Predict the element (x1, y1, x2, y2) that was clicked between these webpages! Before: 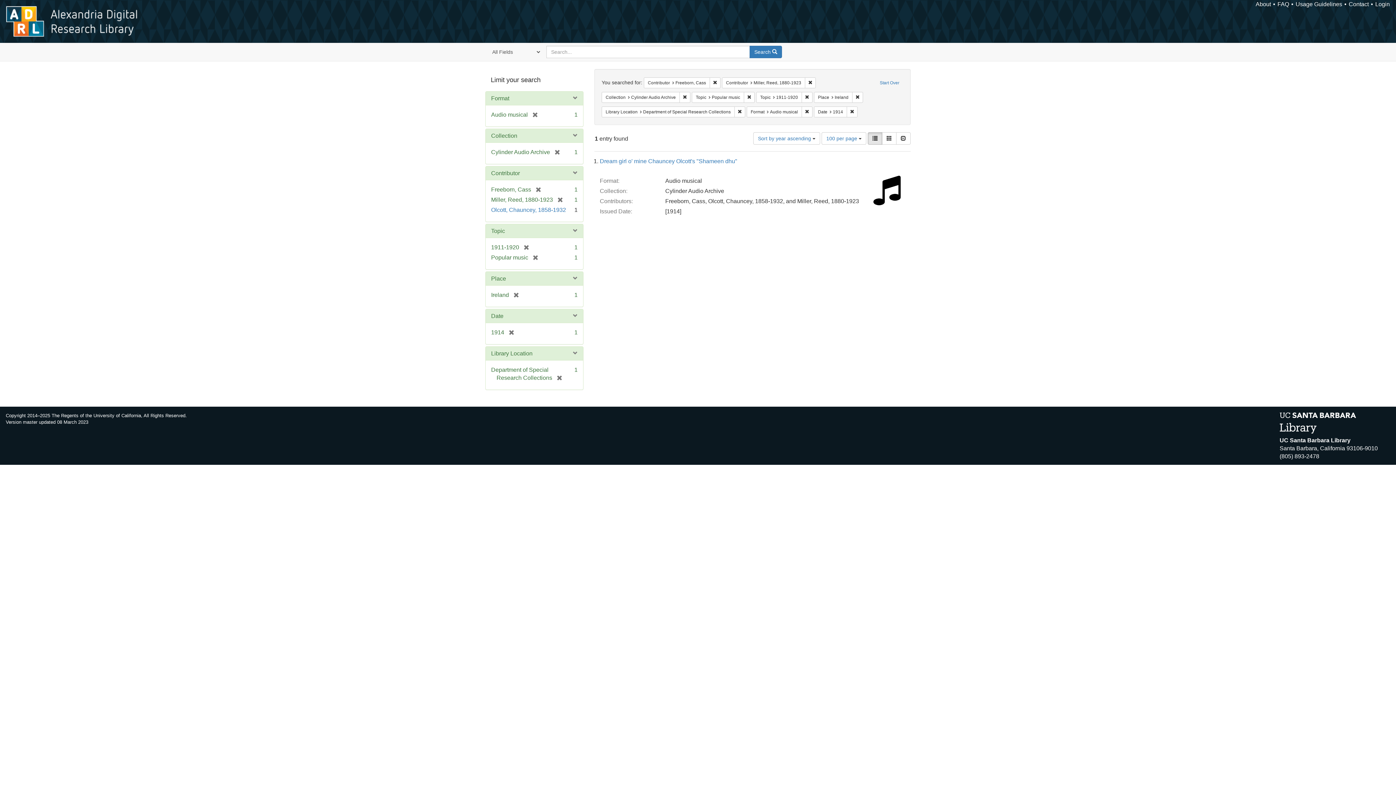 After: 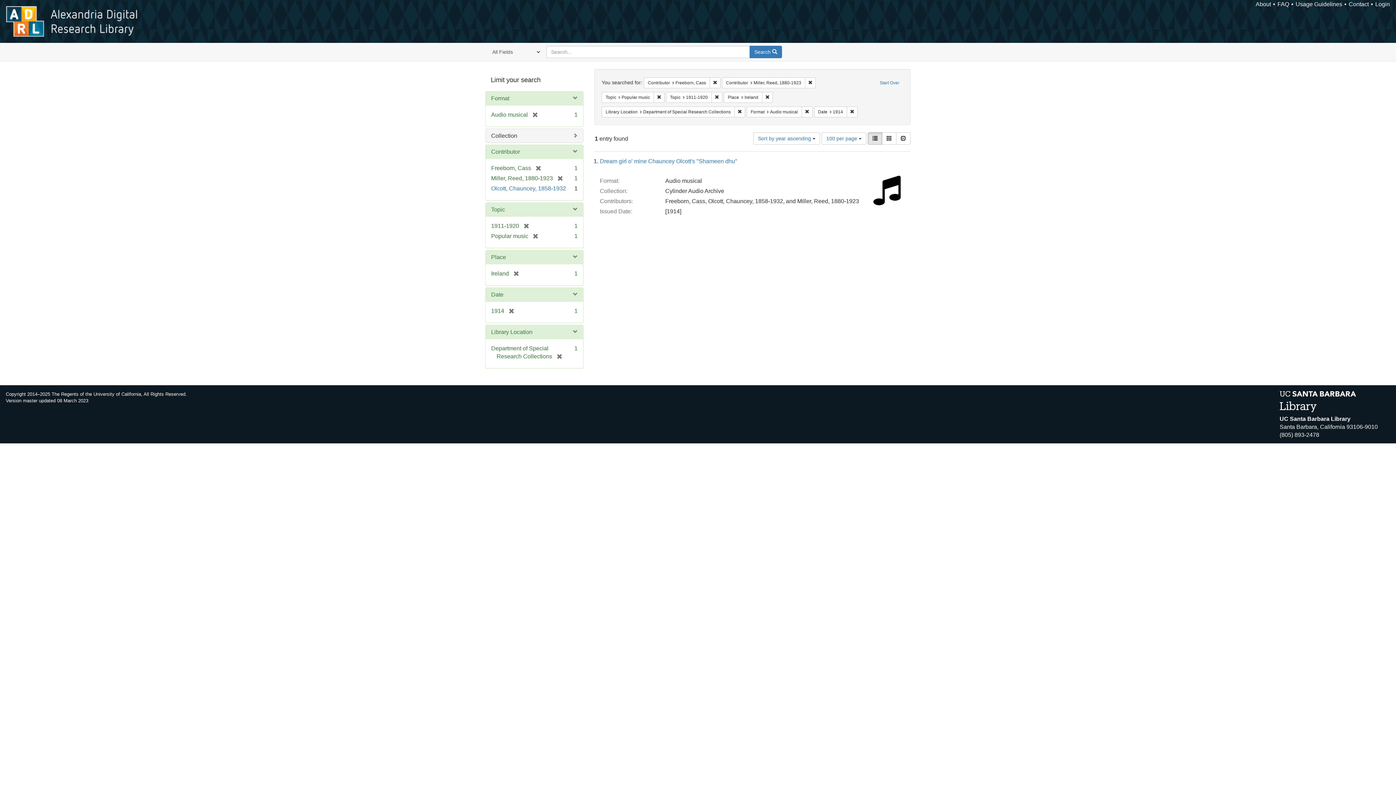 Action: label: [remove] bbox: (550, 149, 560, 155)